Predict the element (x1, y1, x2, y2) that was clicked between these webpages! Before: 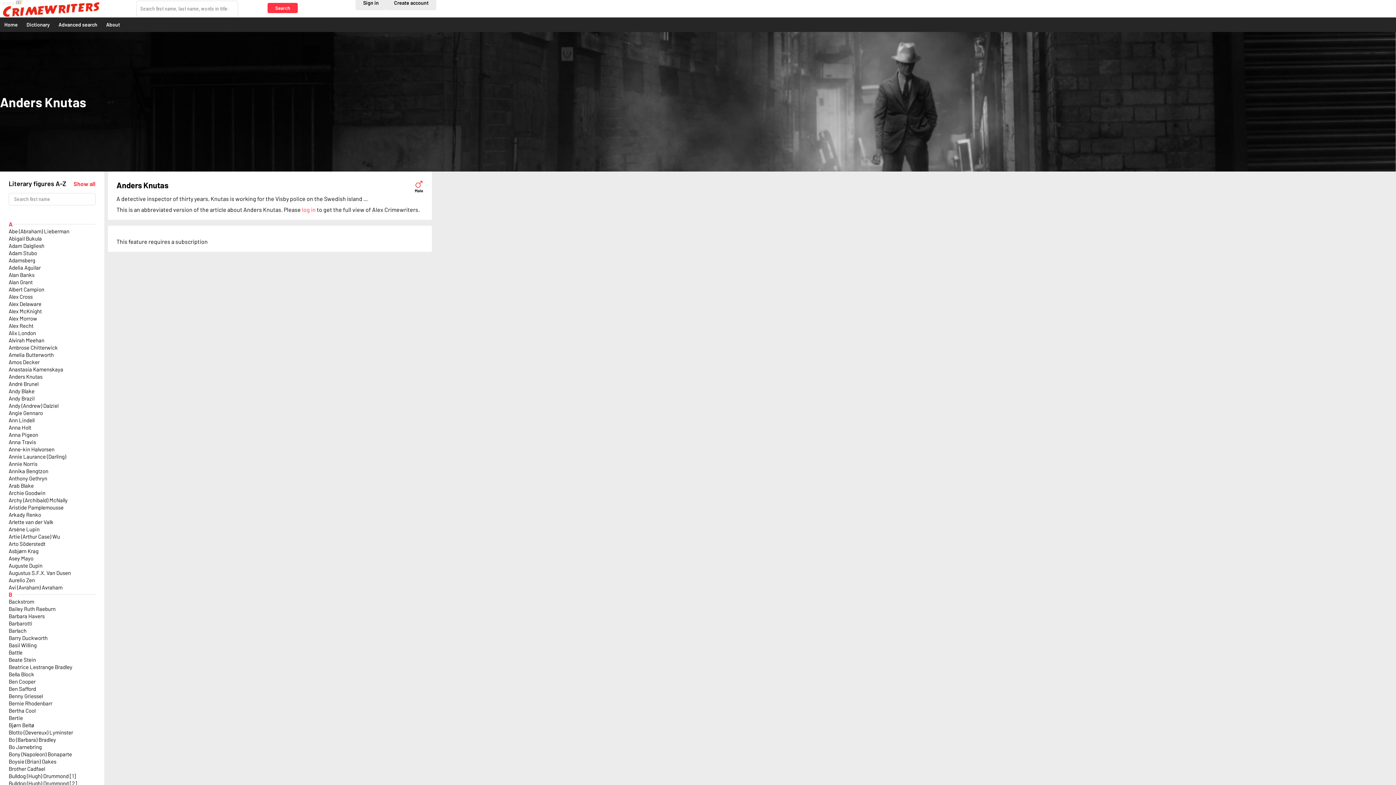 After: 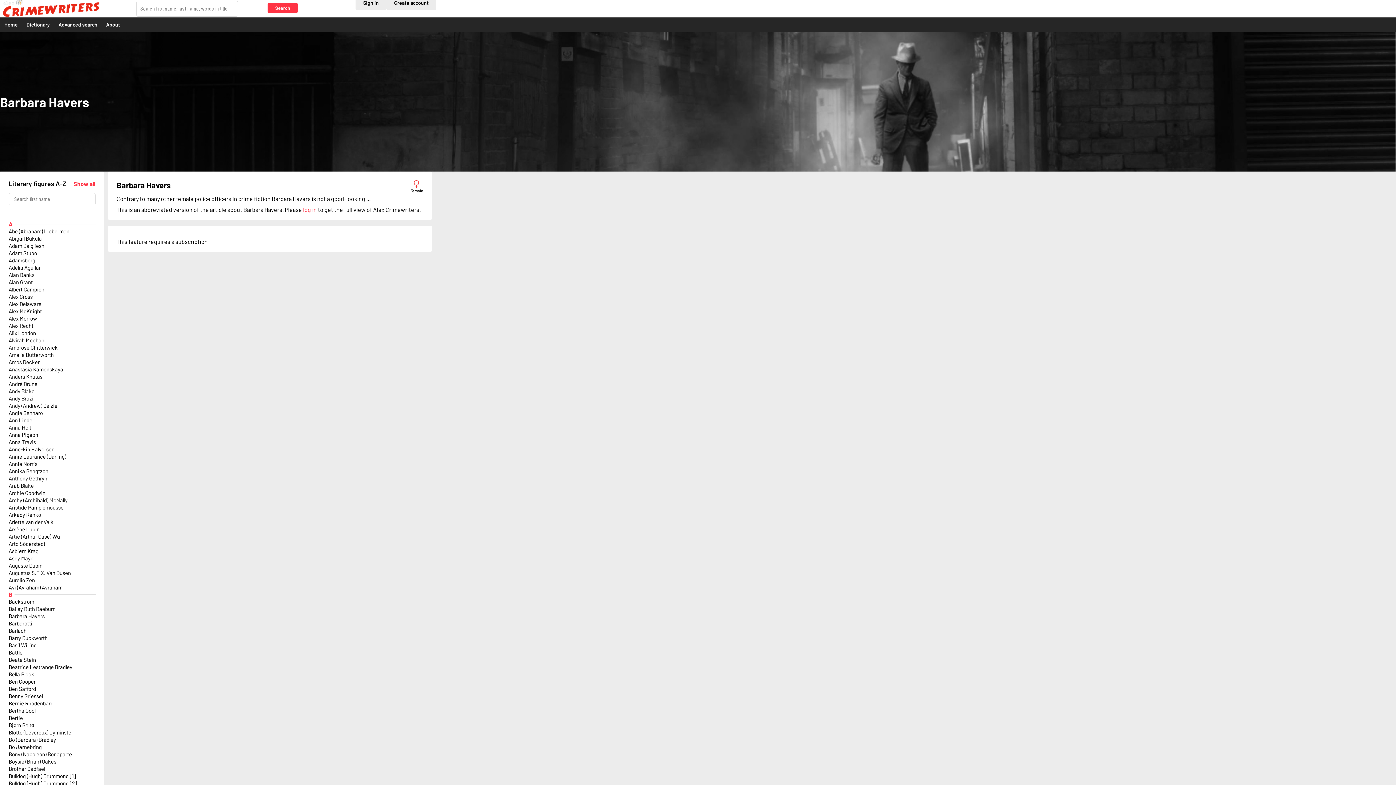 Action: bbox: (8, 613, 44, 619) label: Barbara Havers